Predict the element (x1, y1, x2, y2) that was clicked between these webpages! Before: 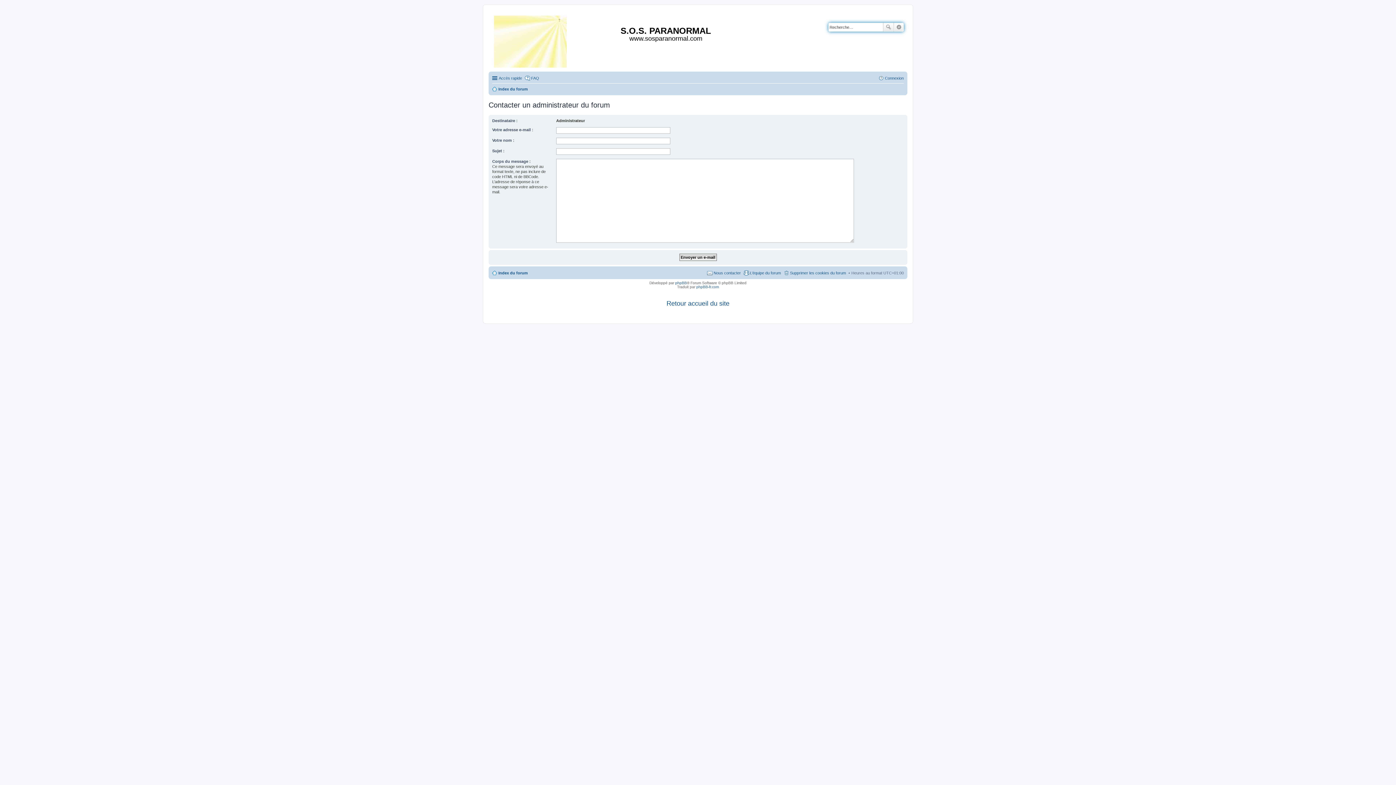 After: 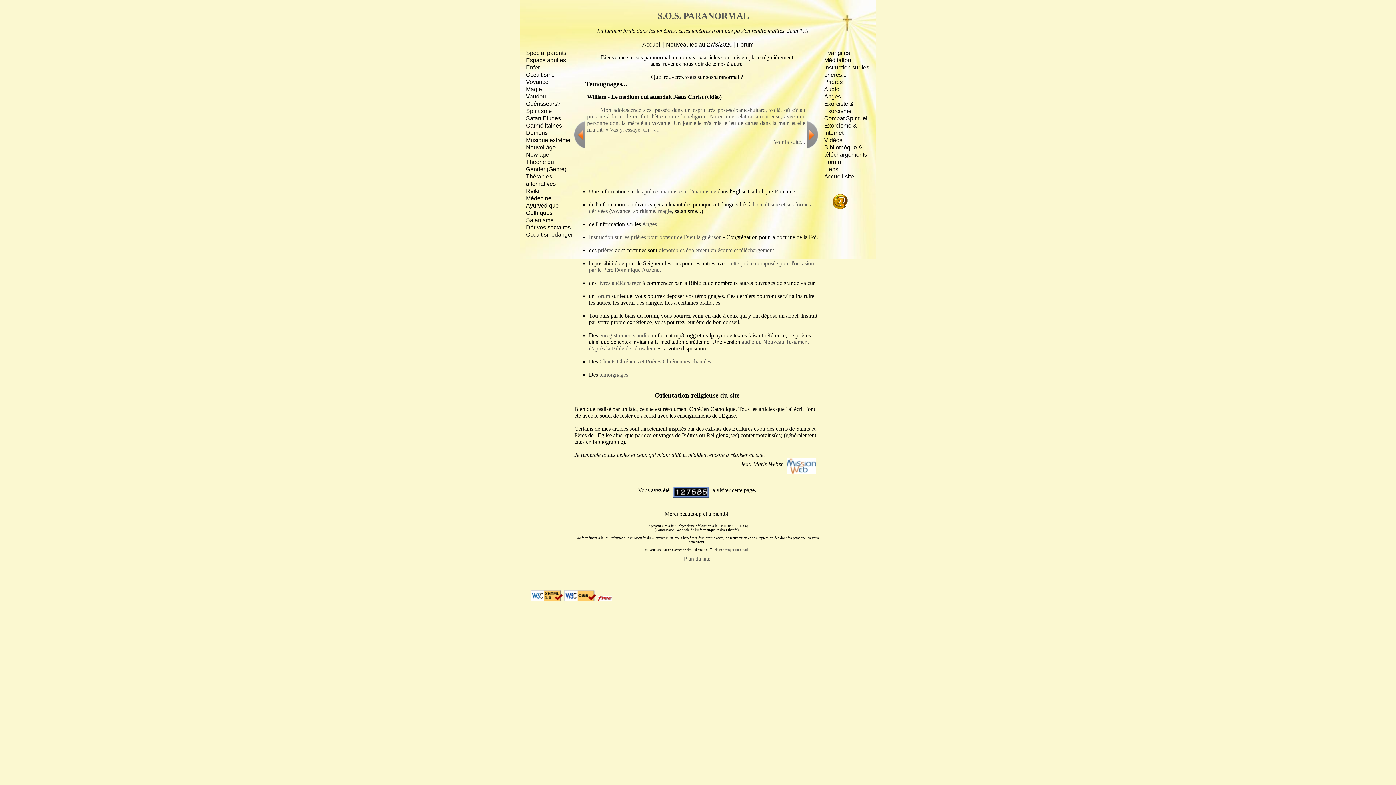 Action: bbox: (666, 302, 729, 306) label: Retour accueil du site

